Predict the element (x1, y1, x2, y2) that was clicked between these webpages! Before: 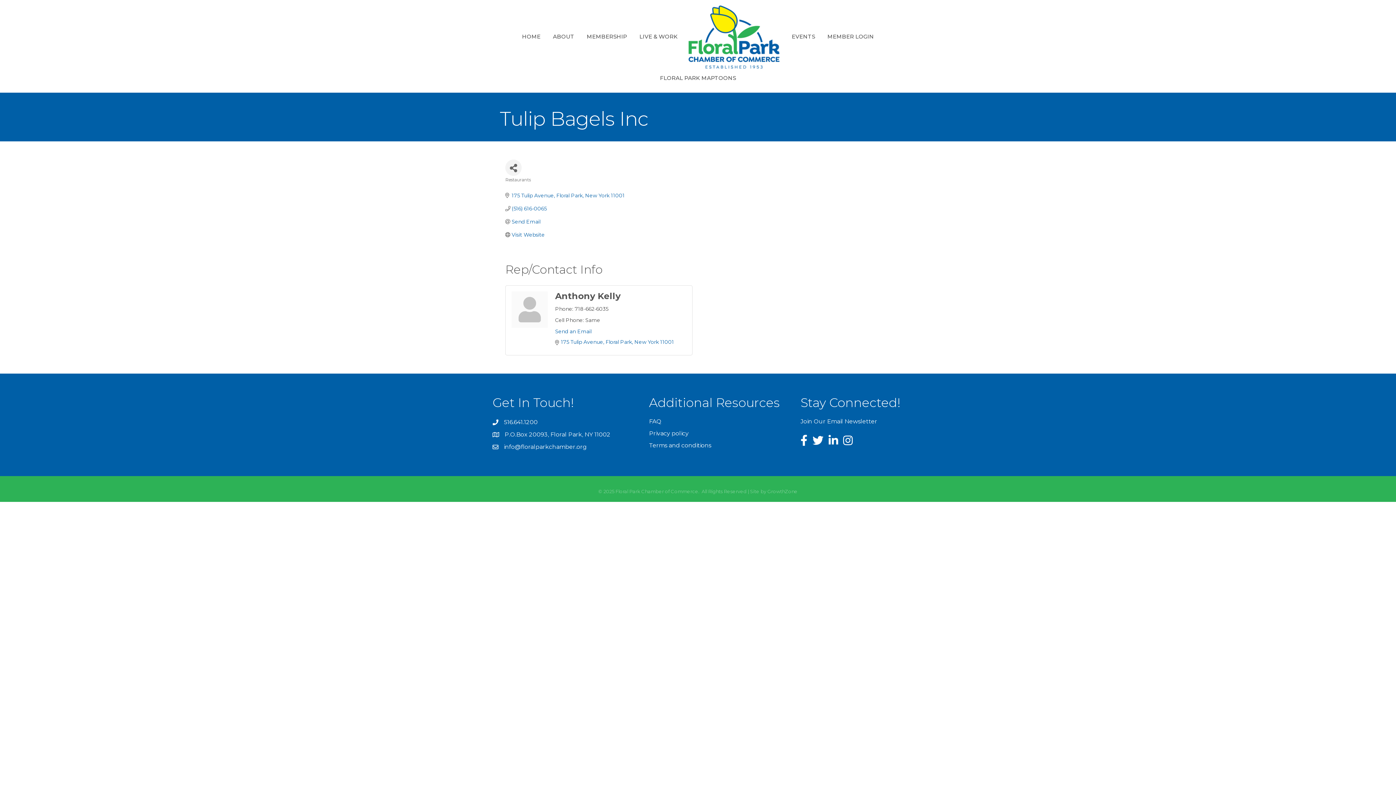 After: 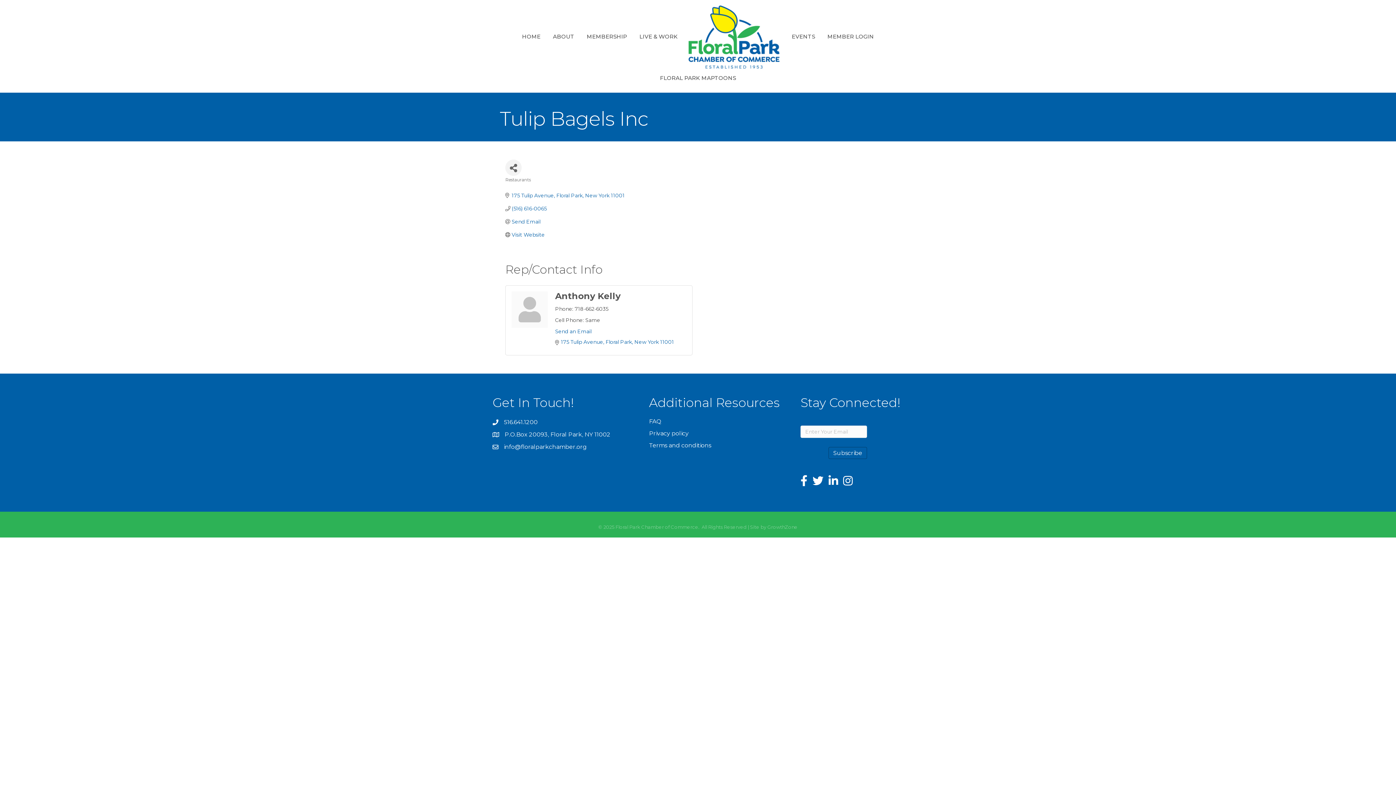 Action: bbox: (800, 417, 877, 425) label: Join Our Email Newsletter